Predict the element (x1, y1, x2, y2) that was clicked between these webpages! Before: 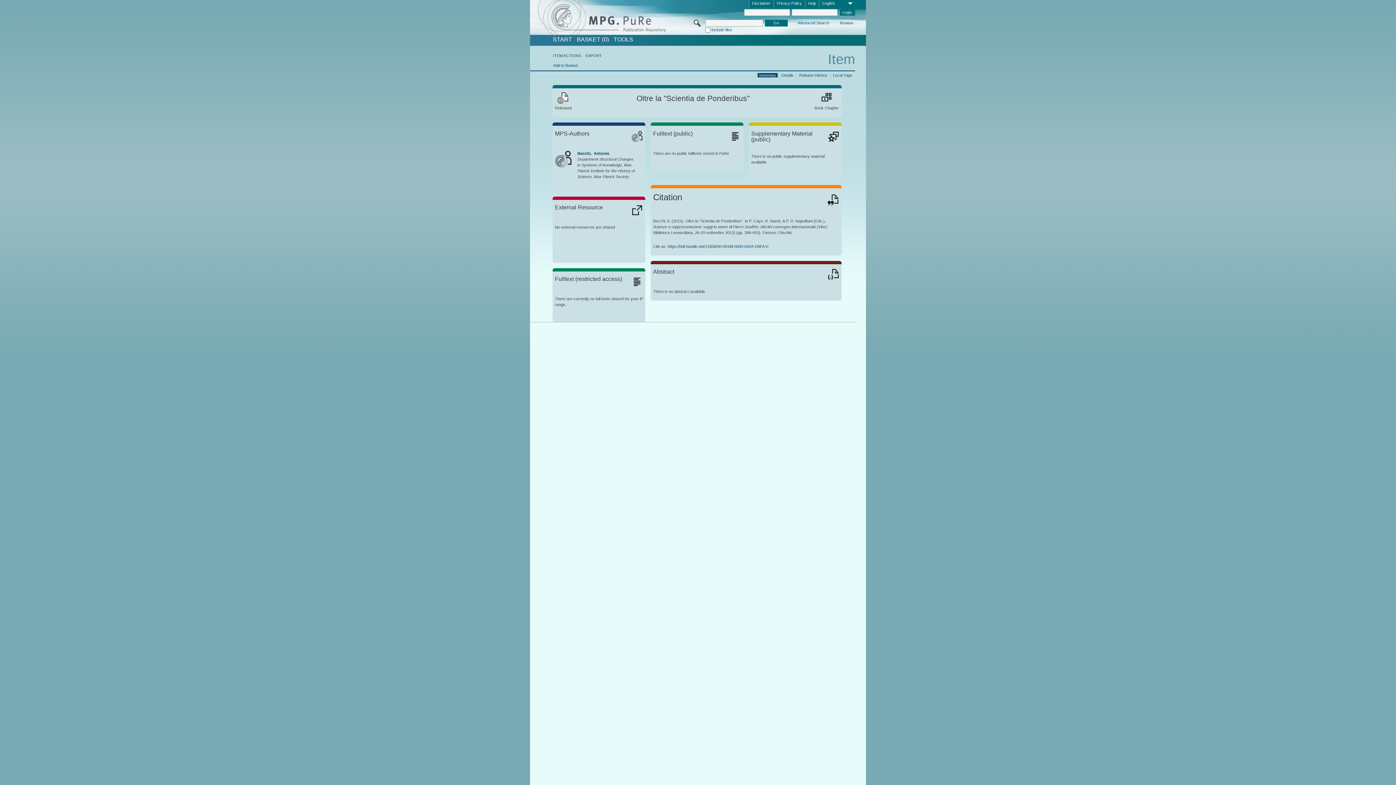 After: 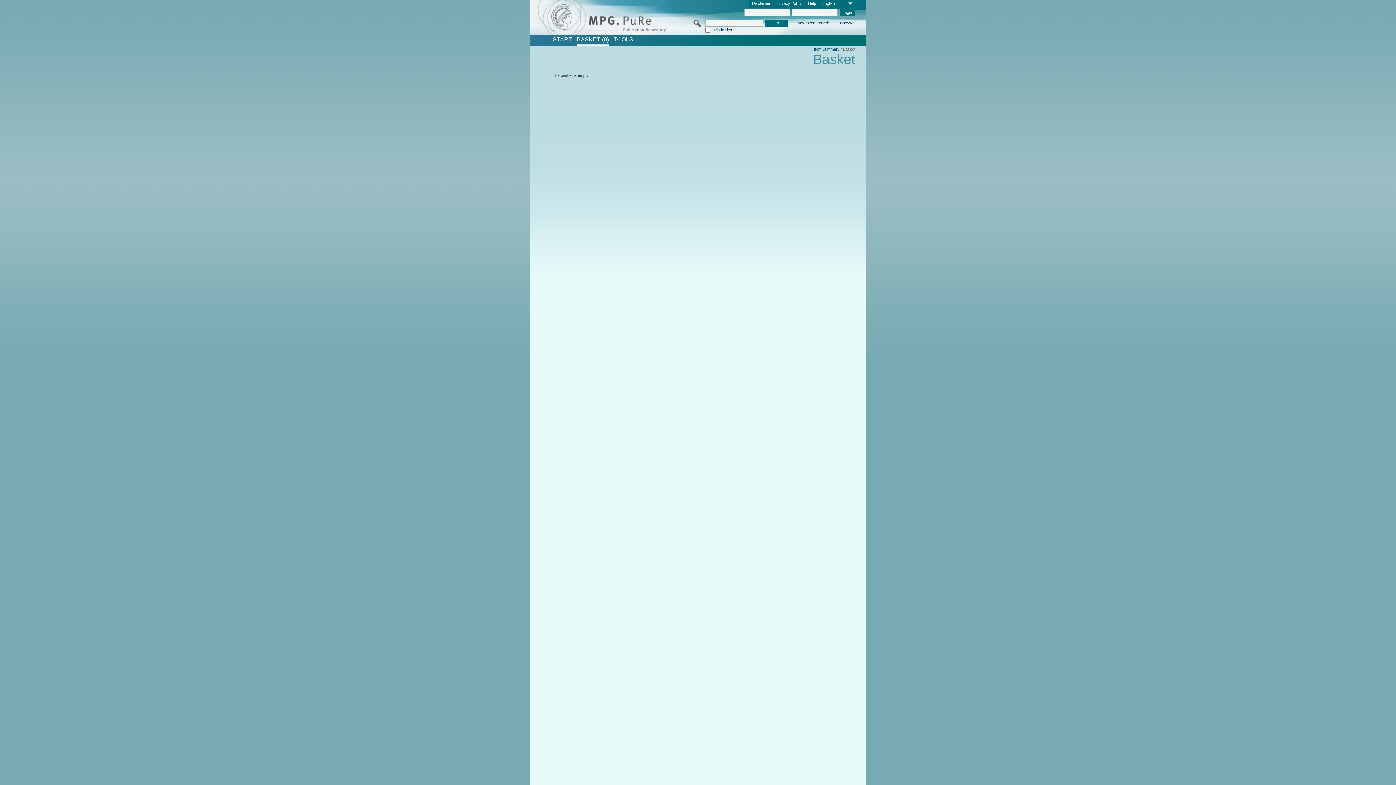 Action: bbox: (576, 36, 608, 42) label: BASKET (0)